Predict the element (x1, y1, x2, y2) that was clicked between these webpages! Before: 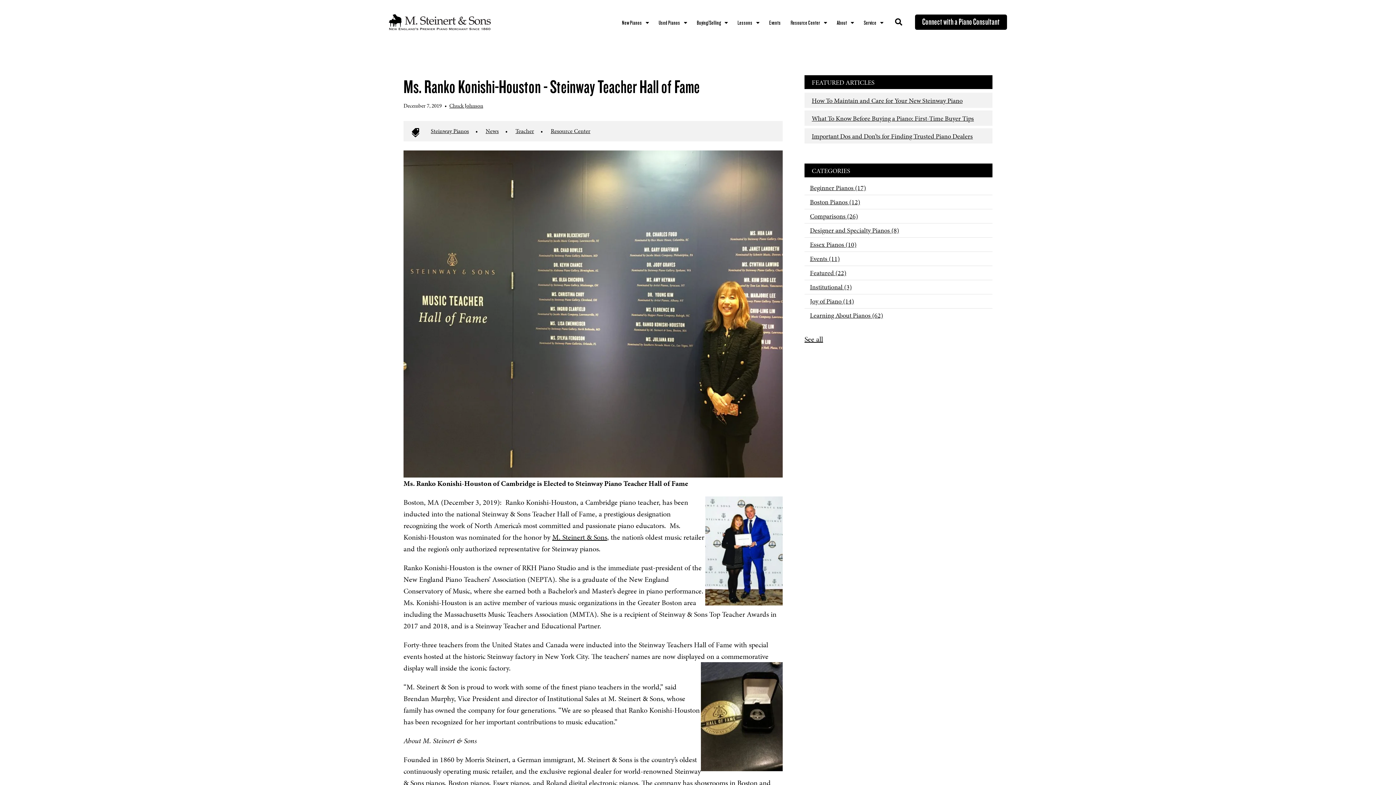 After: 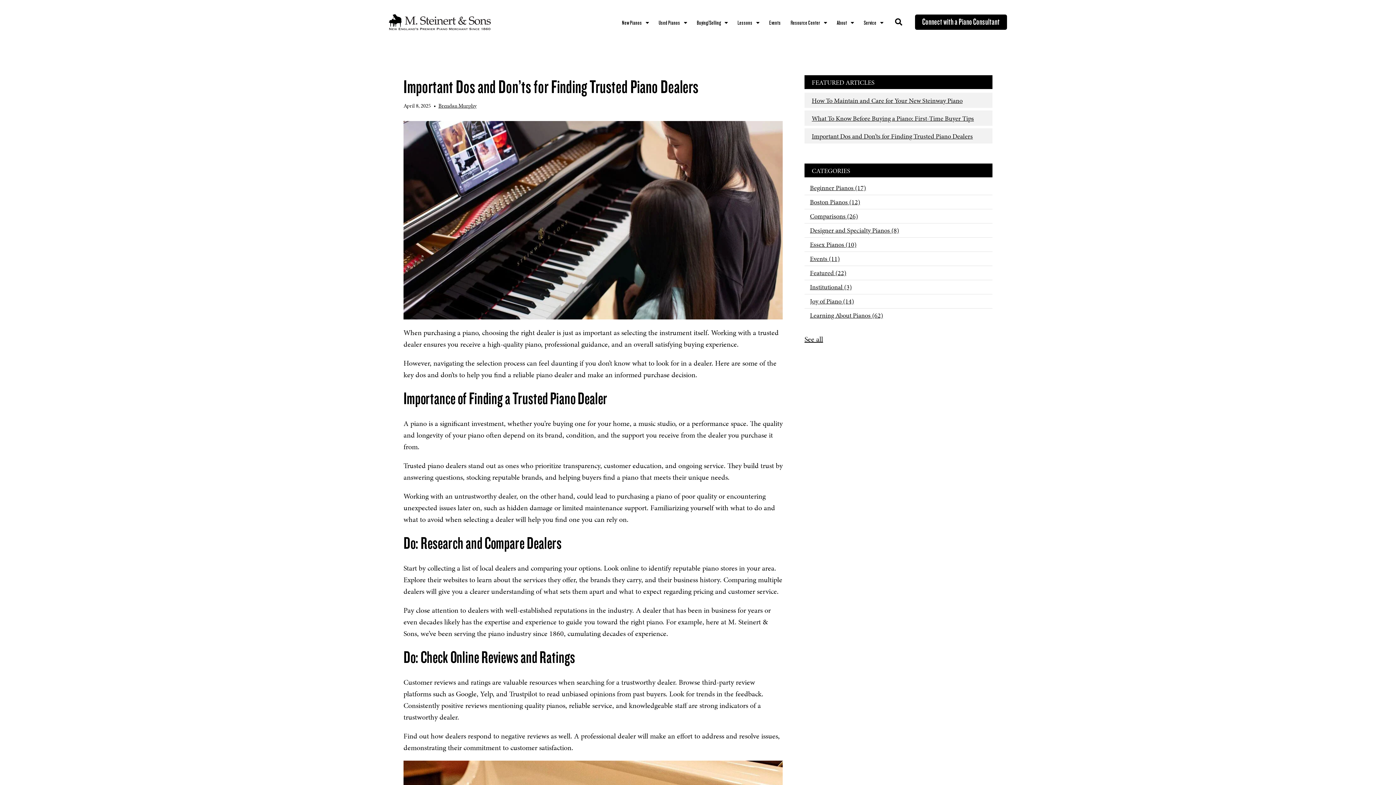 Action: label: Important Dos and Don’ts for Finding Trusted Piano Dealers bbox: (812, 131, 973, 140)